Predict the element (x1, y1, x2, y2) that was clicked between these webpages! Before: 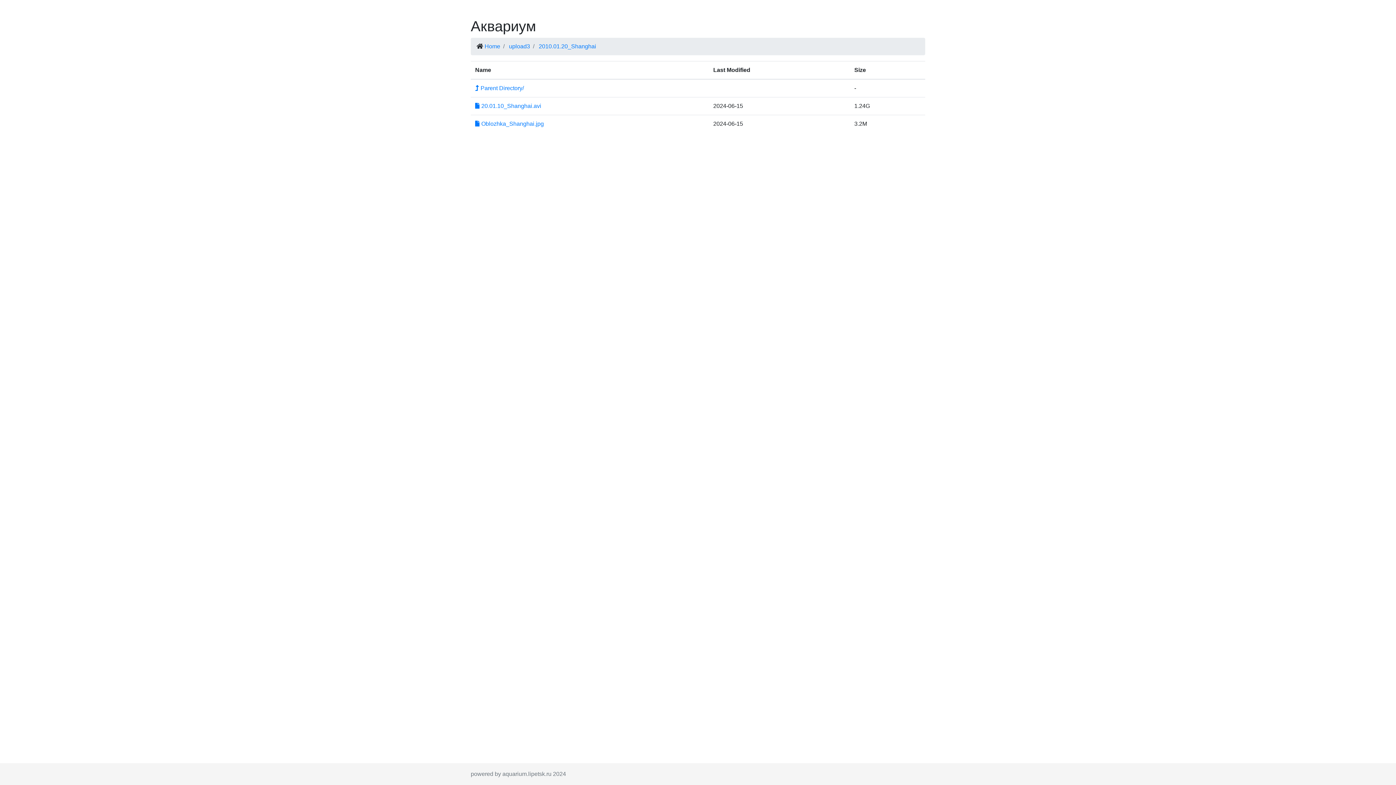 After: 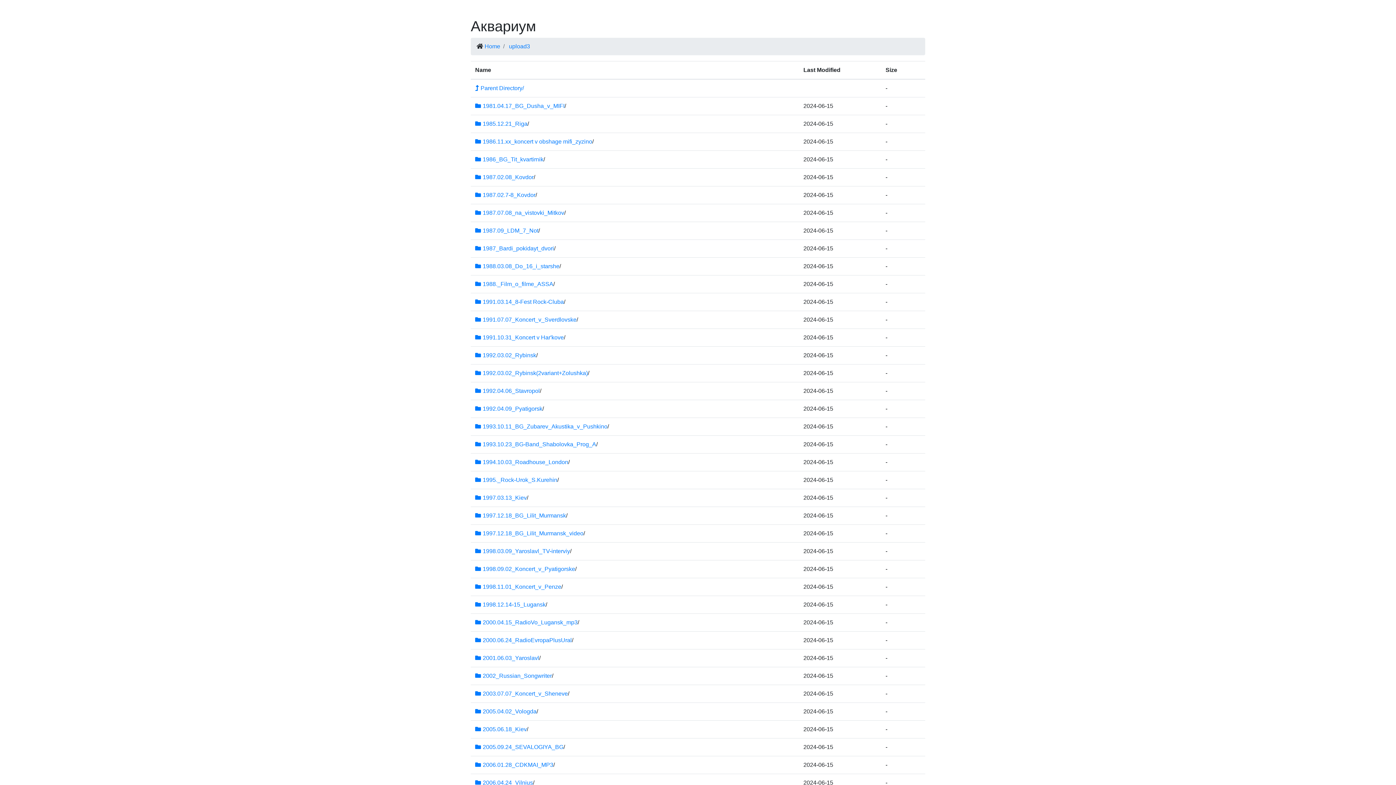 Action: label: upload3 bbox: (509, 43, 530, 49)